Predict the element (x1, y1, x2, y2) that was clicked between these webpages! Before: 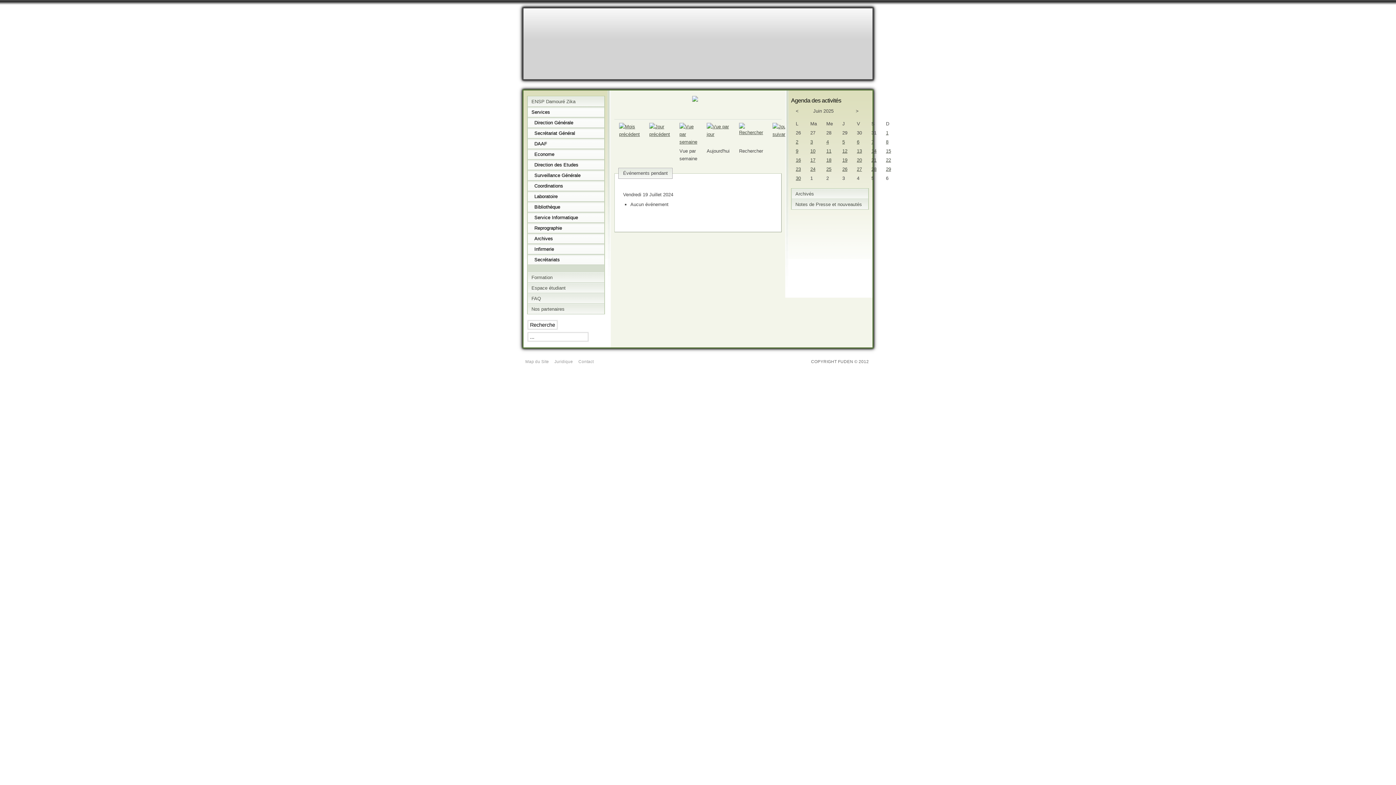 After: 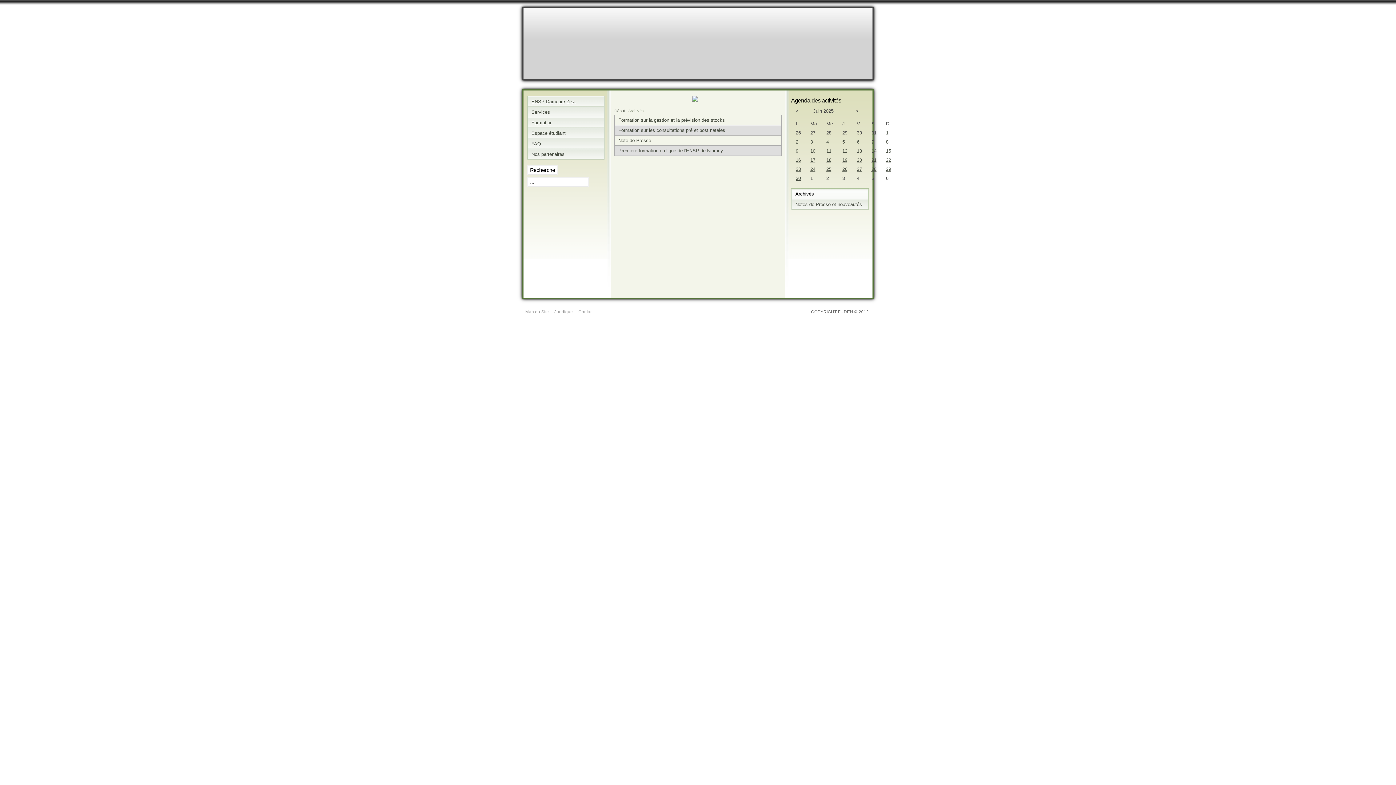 Action: label: Archivés bbox: (792, 188, 868, 199)